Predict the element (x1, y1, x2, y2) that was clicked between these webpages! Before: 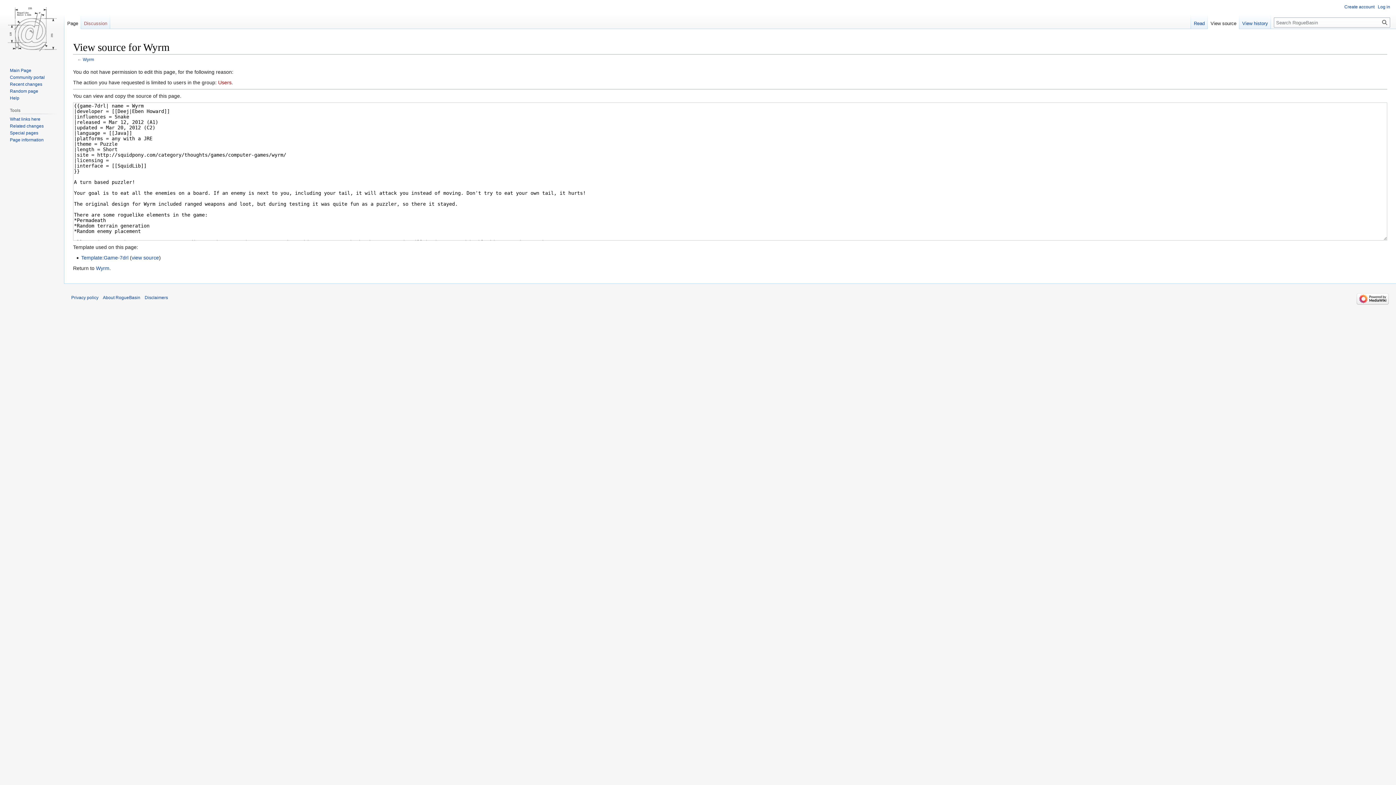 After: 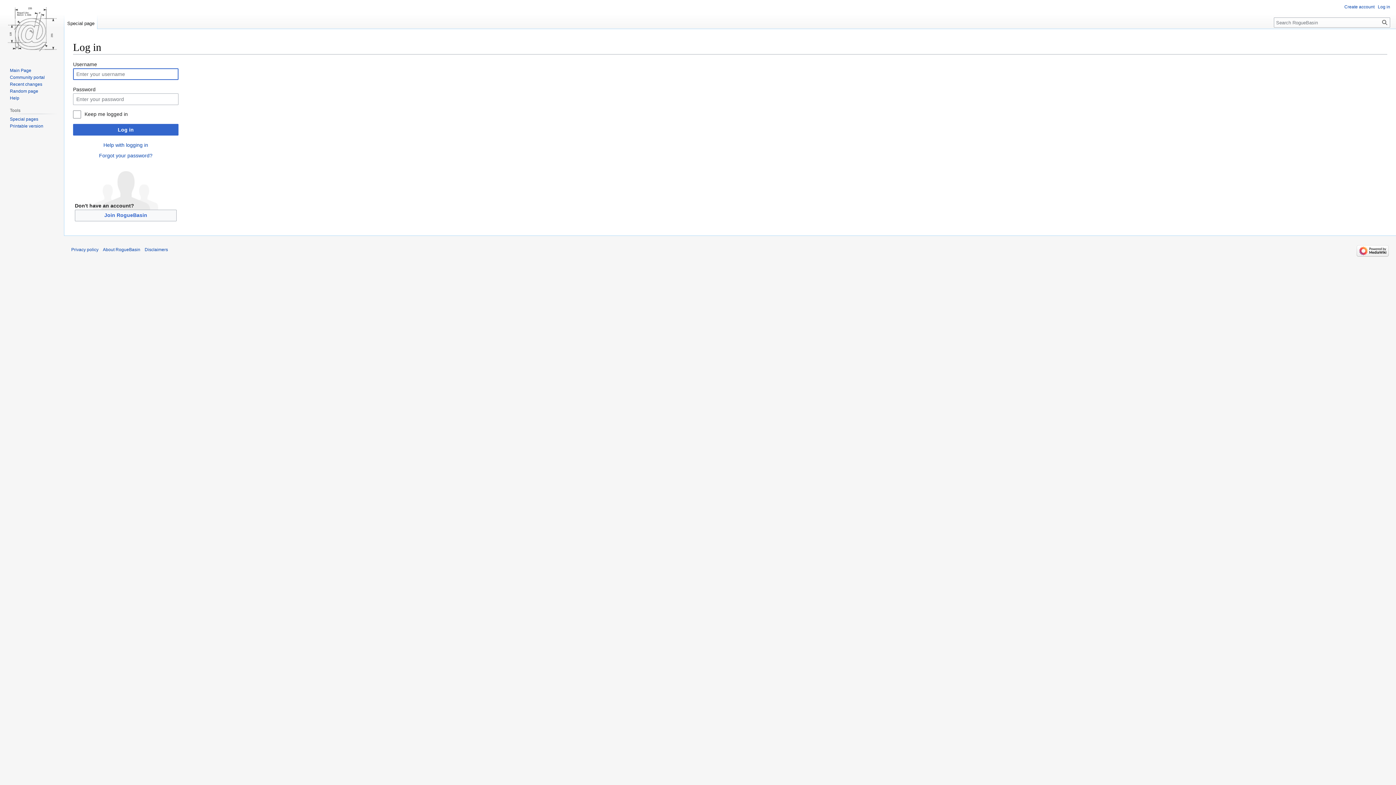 Action: bbox: (1378, 4, 1390, 9) label: Log in